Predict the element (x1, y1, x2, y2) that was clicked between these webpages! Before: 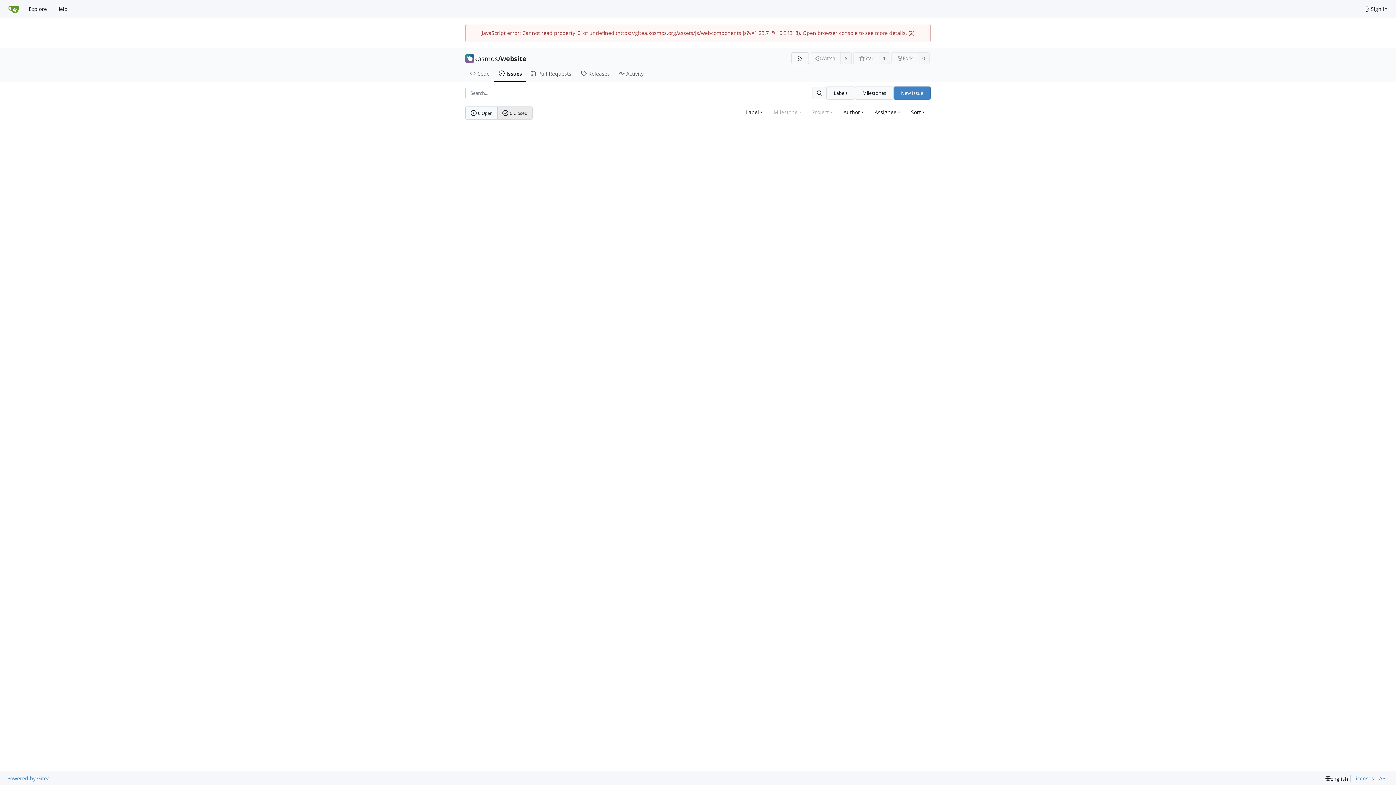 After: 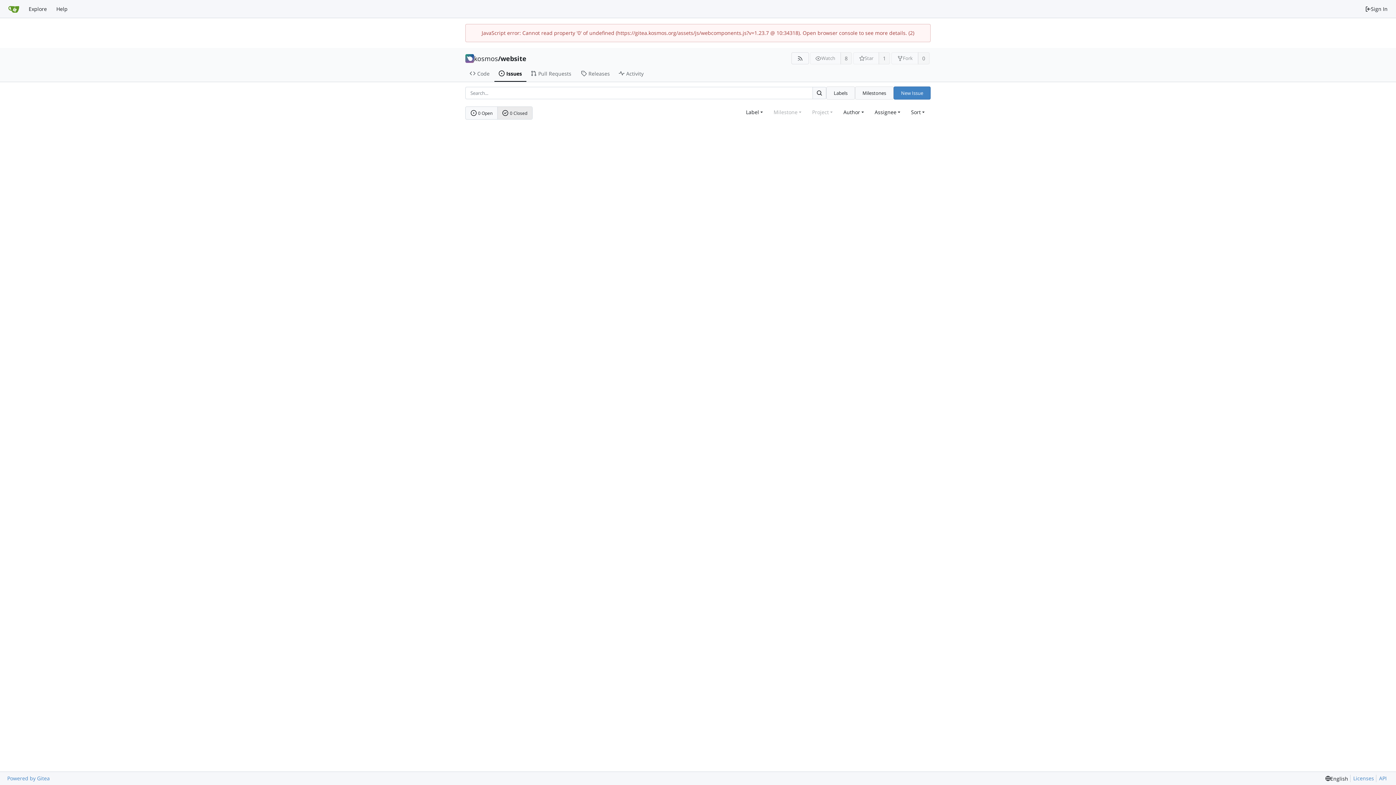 Action: bbox: (812, 86, 826, 99) label: Search...